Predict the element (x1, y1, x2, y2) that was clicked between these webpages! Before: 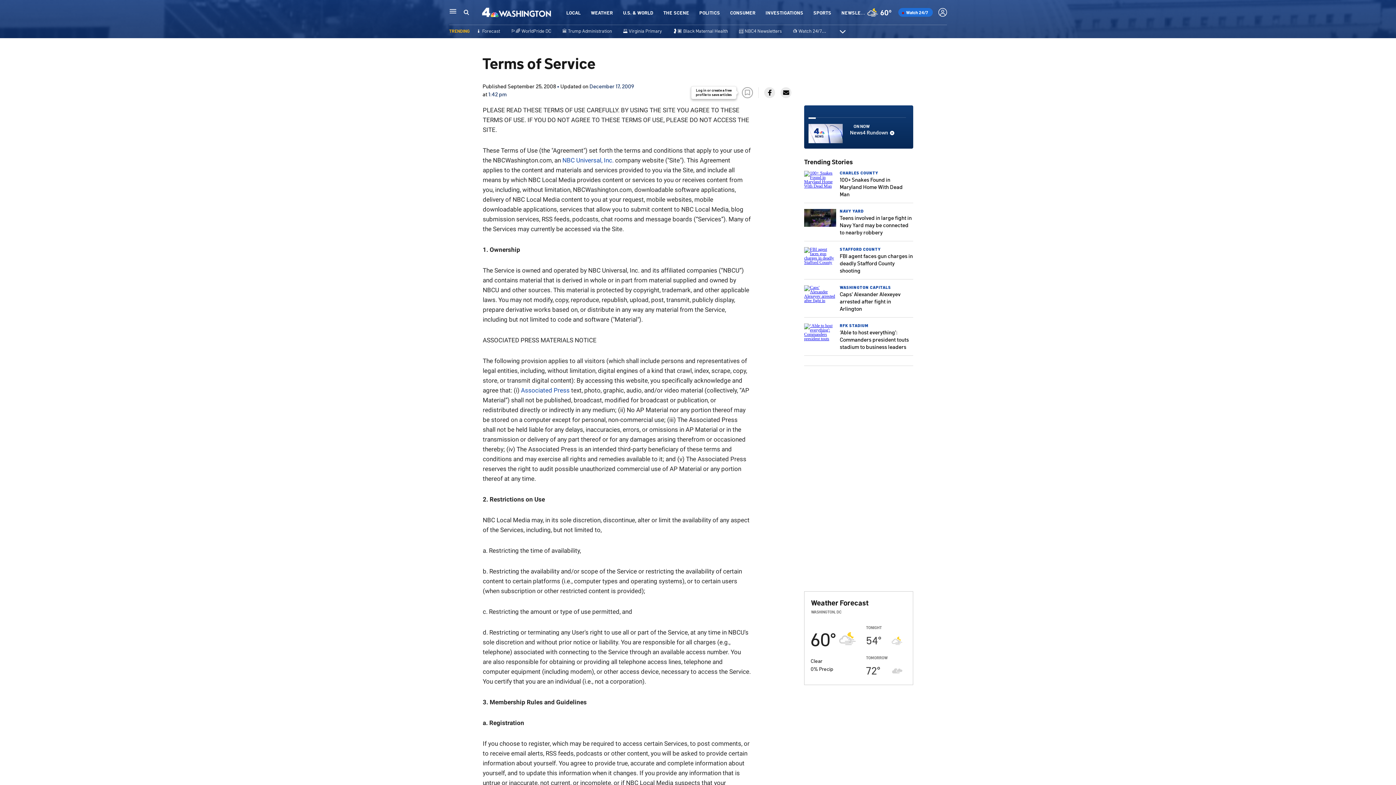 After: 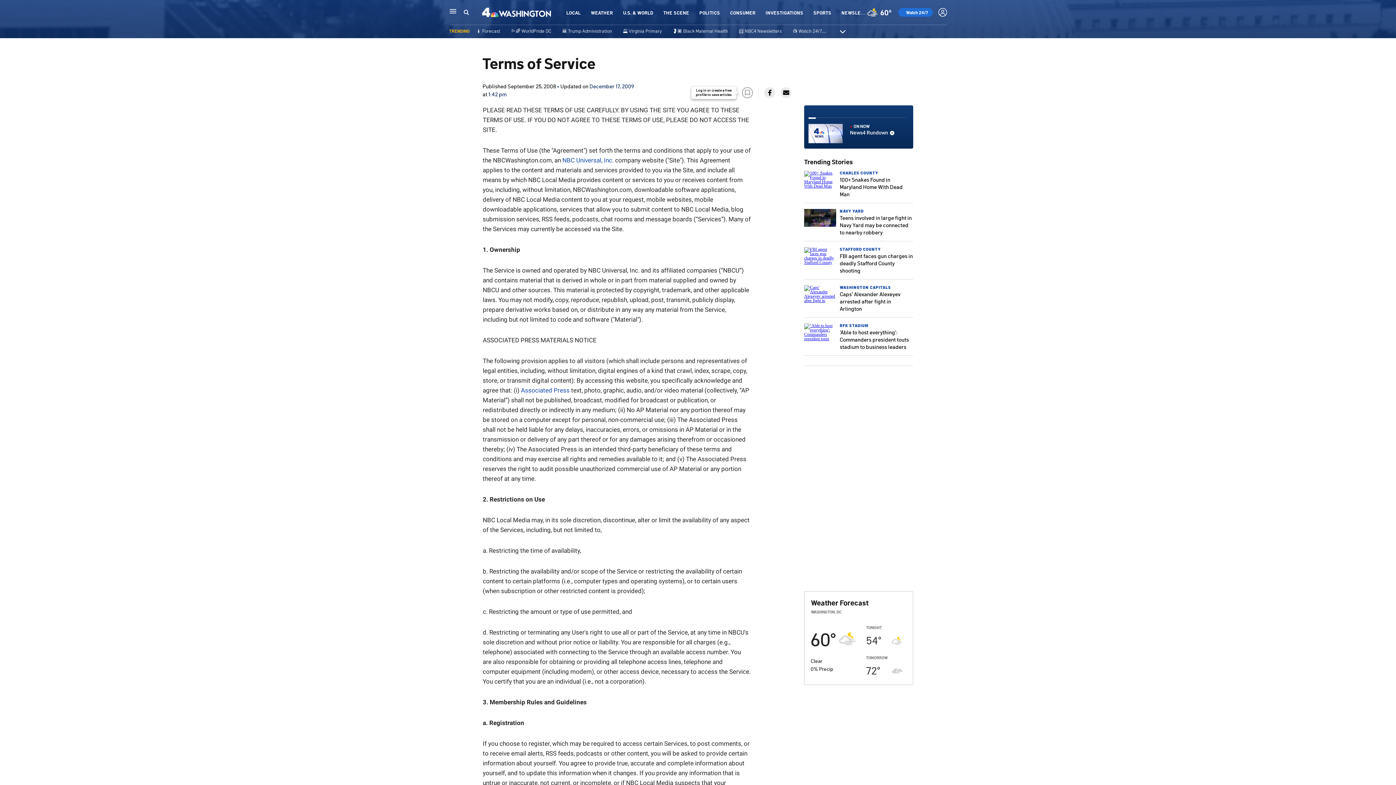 Action: bbox: (764, 87, 775, 98)